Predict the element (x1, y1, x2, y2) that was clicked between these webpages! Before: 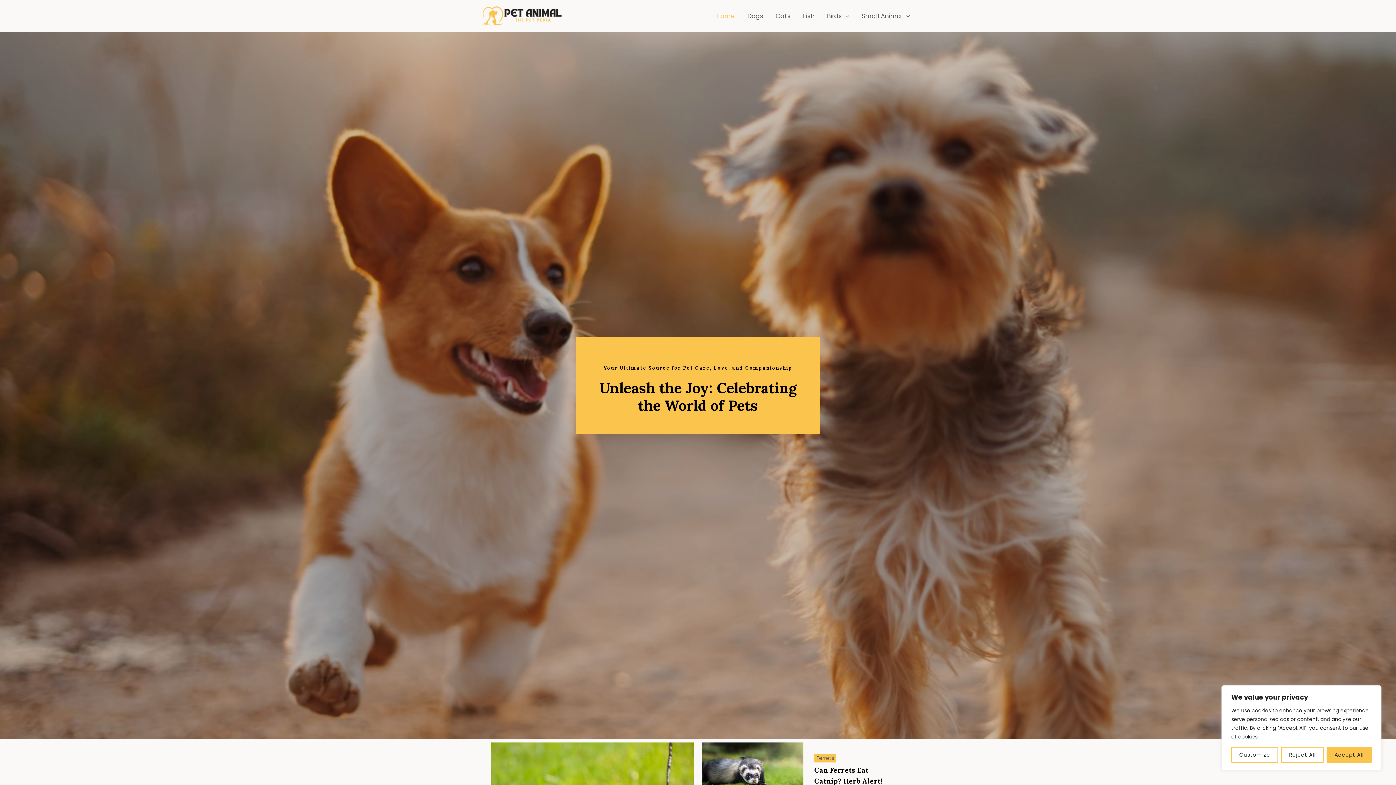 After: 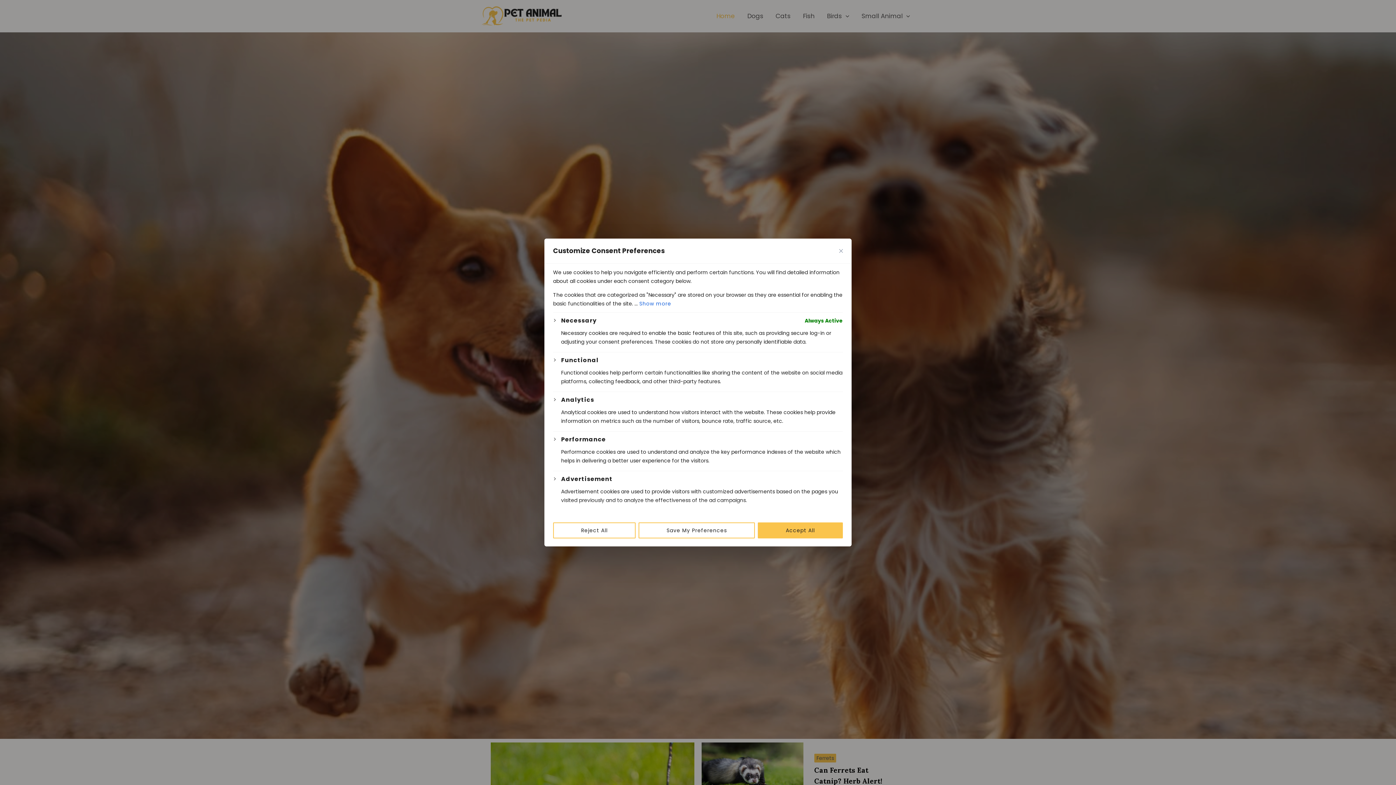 Action: bbox: (1231, 747, 1278, 763) label: Customize